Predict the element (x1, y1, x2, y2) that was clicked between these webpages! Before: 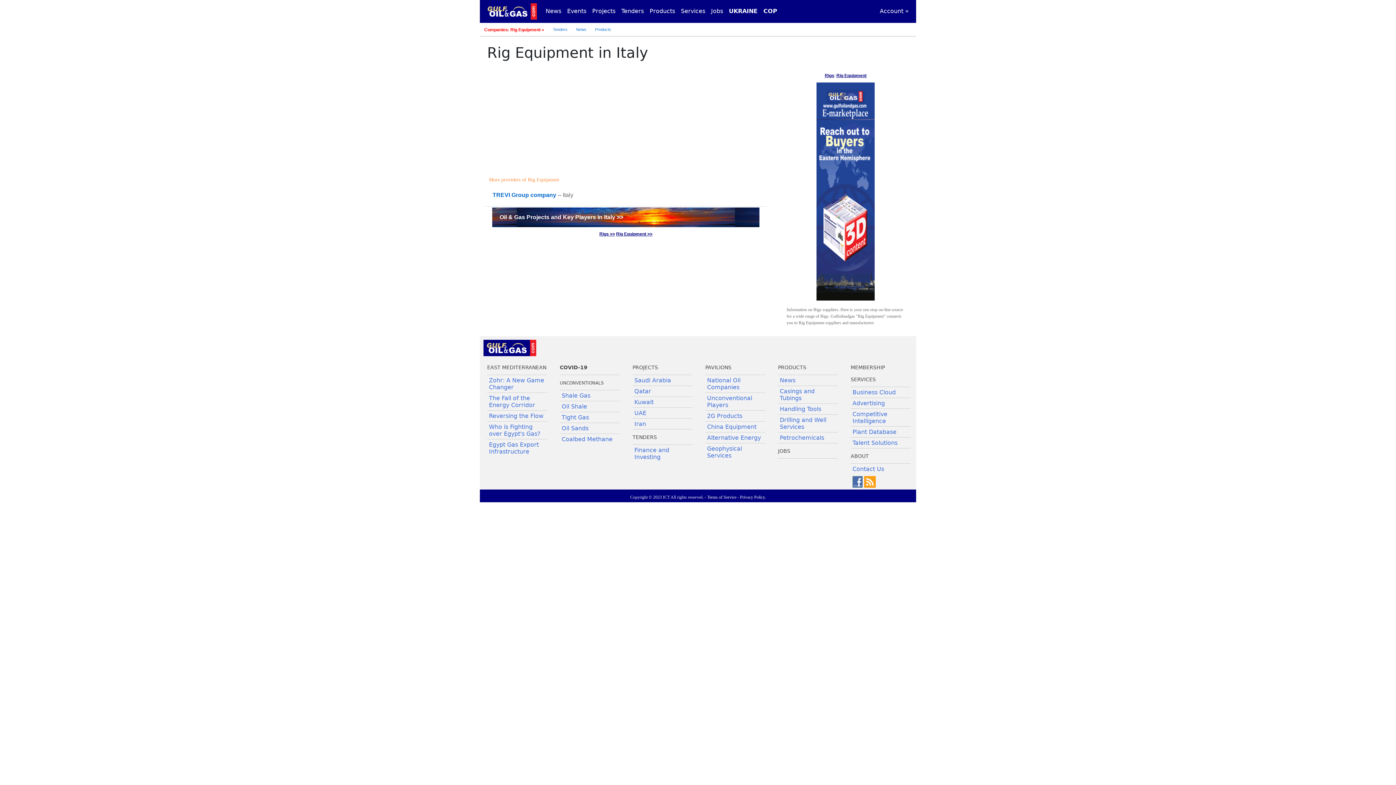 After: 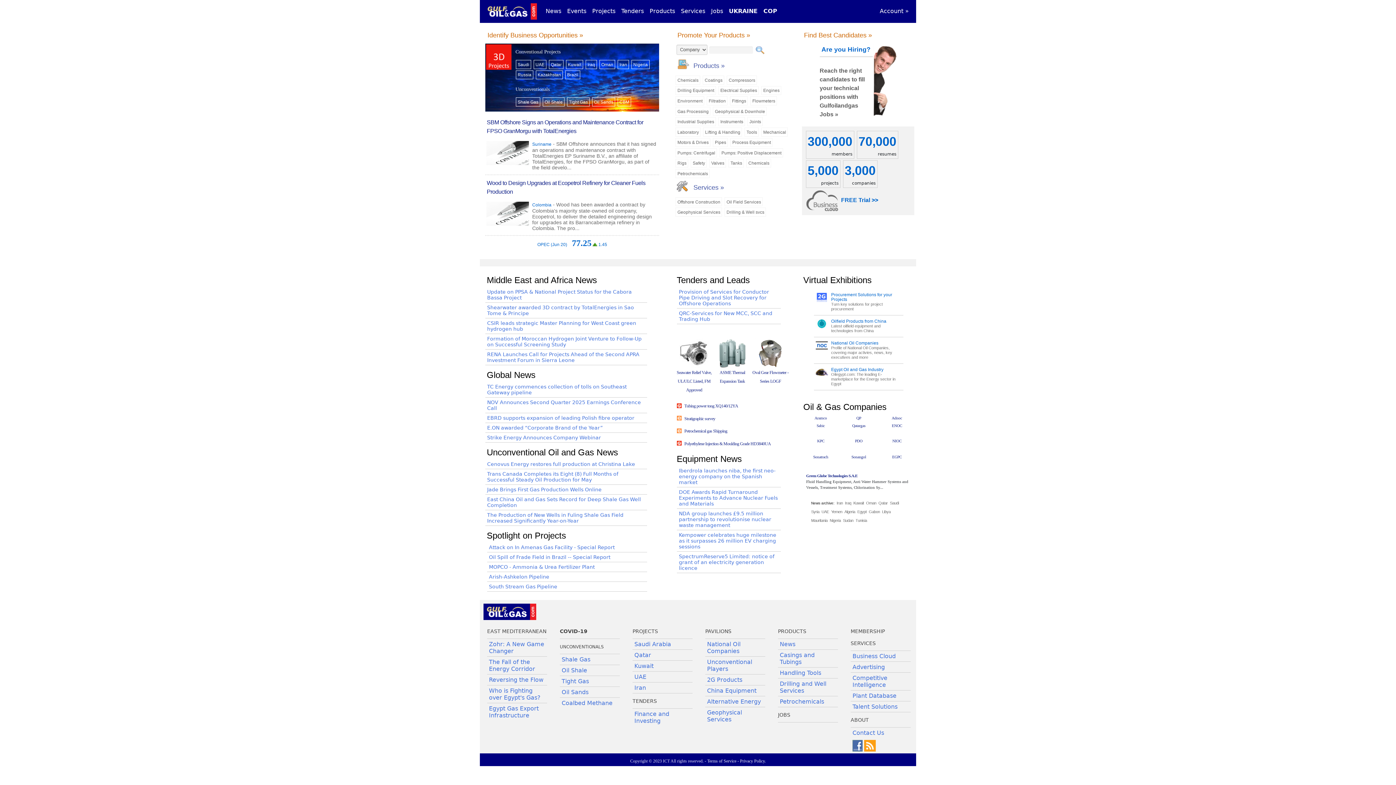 Action: bbox: (483, 344, 536, 351)